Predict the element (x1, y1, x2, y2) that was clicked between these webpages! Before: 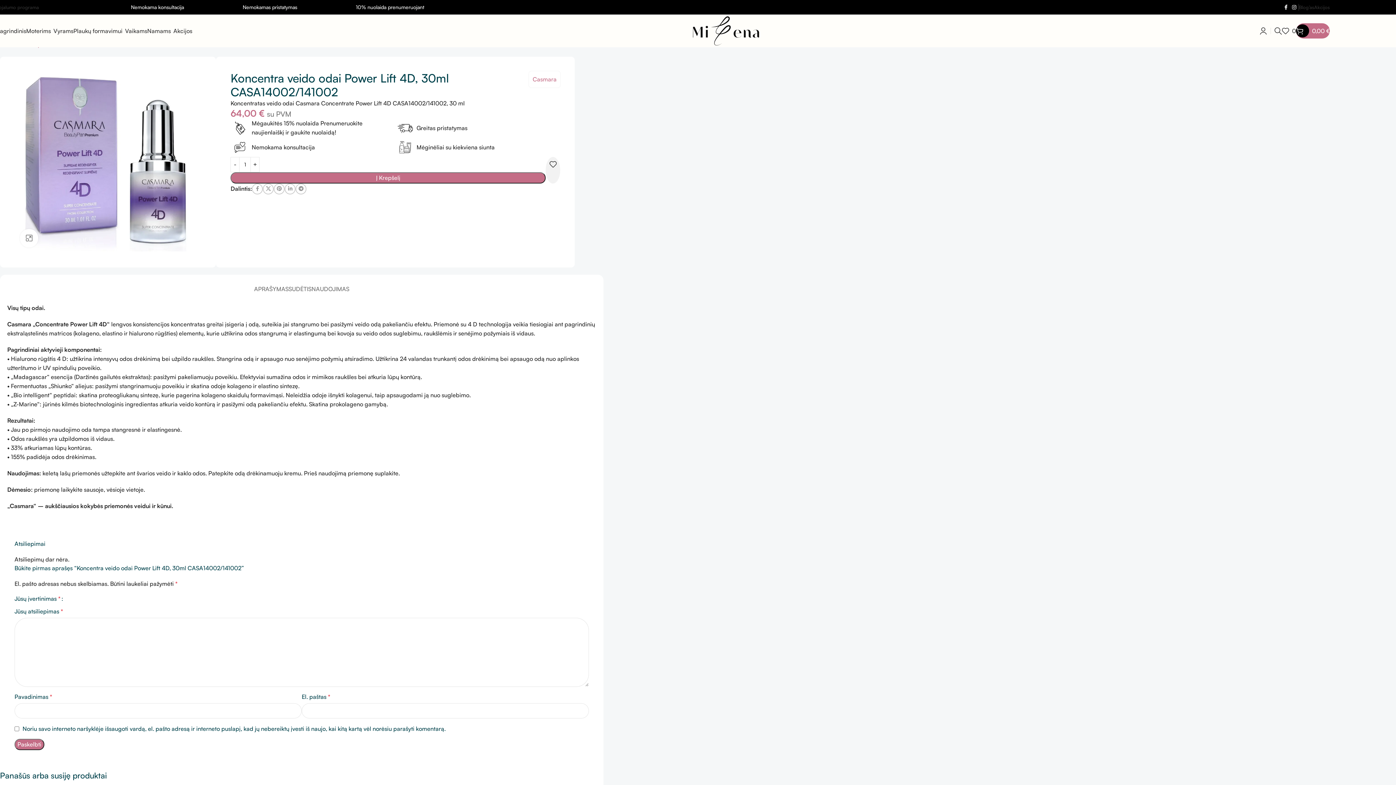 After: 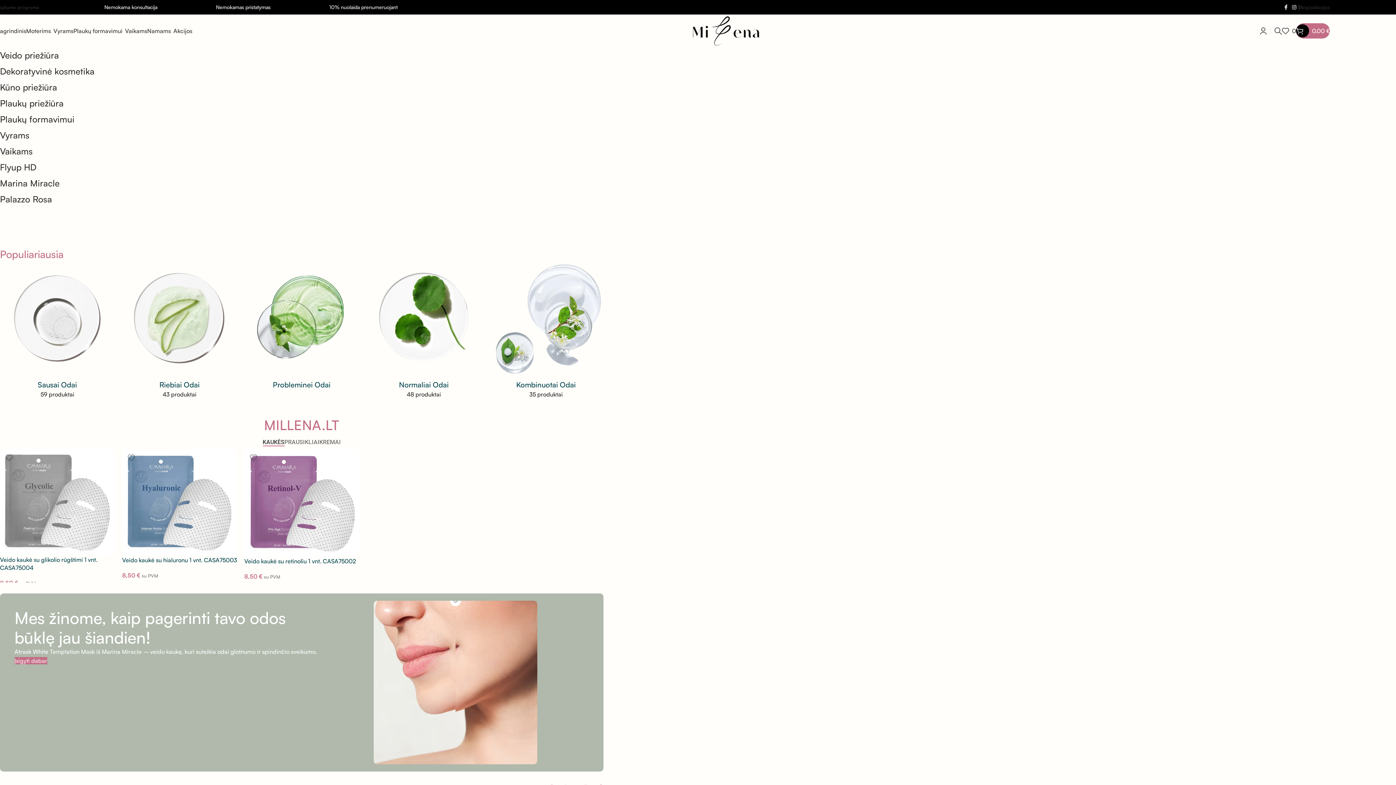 Action: bbox: (-3, 23, 26, 38) label: Pagrindinis